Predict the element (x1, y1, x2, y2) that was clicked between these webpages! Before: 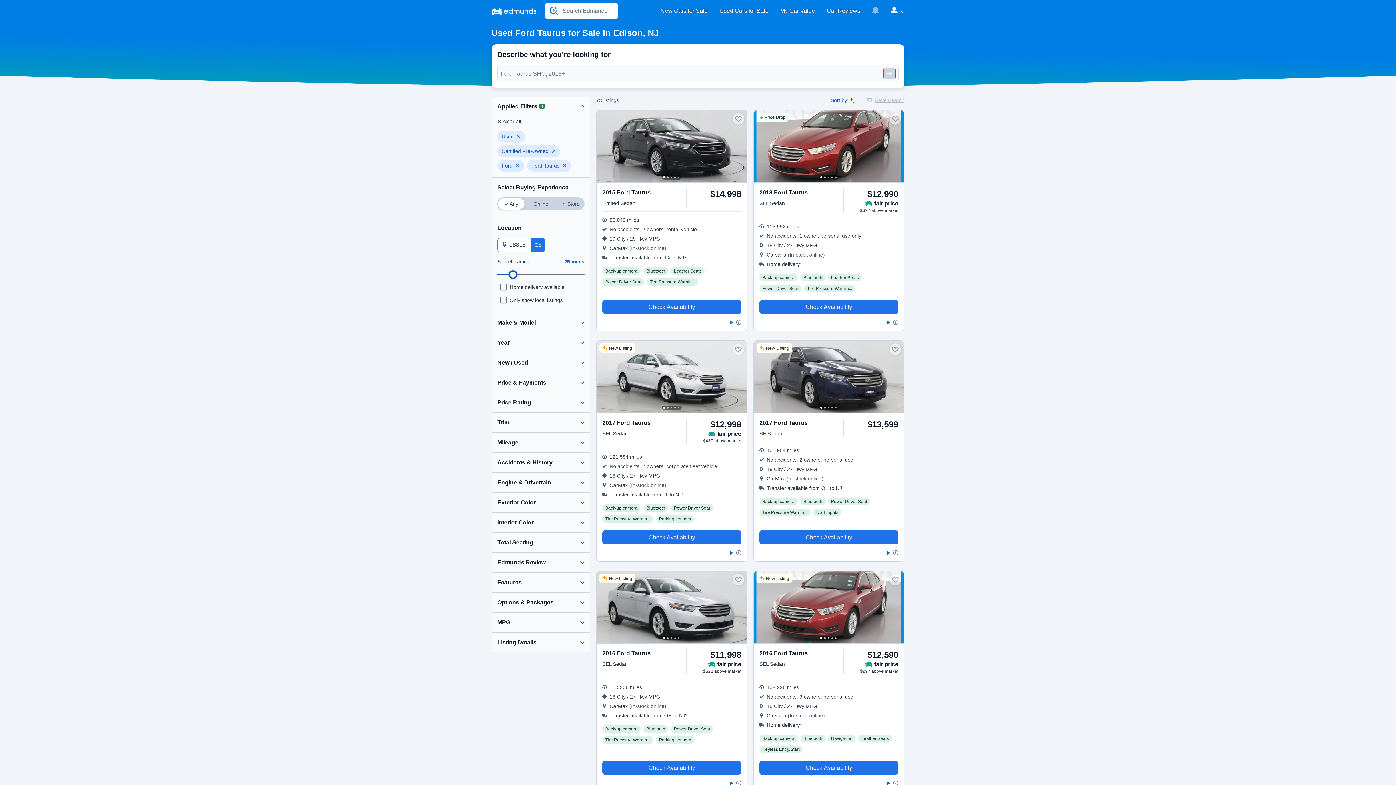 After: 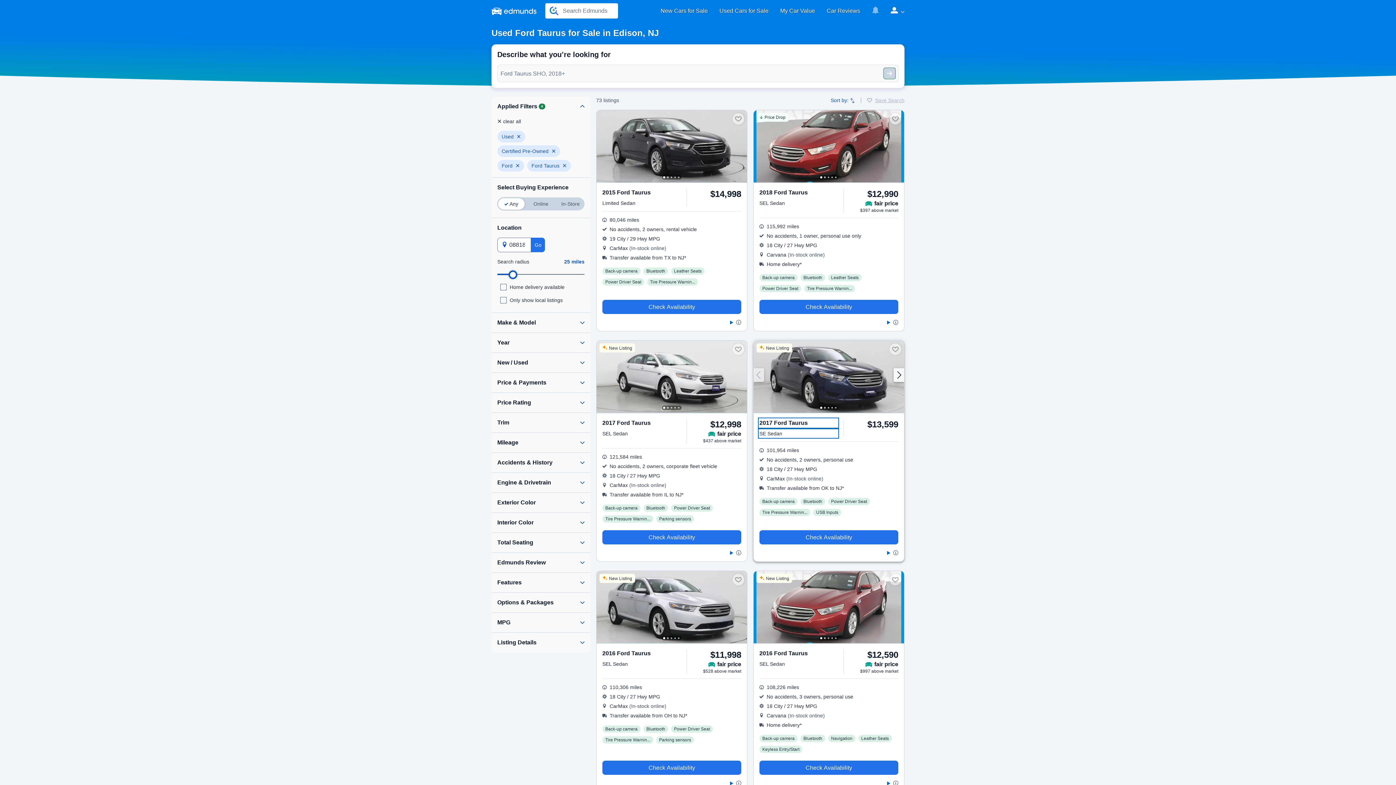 Action: label: $13,599 2017 Ford Taurus SE  Sedan bbox: (759, 419, 837, 437)